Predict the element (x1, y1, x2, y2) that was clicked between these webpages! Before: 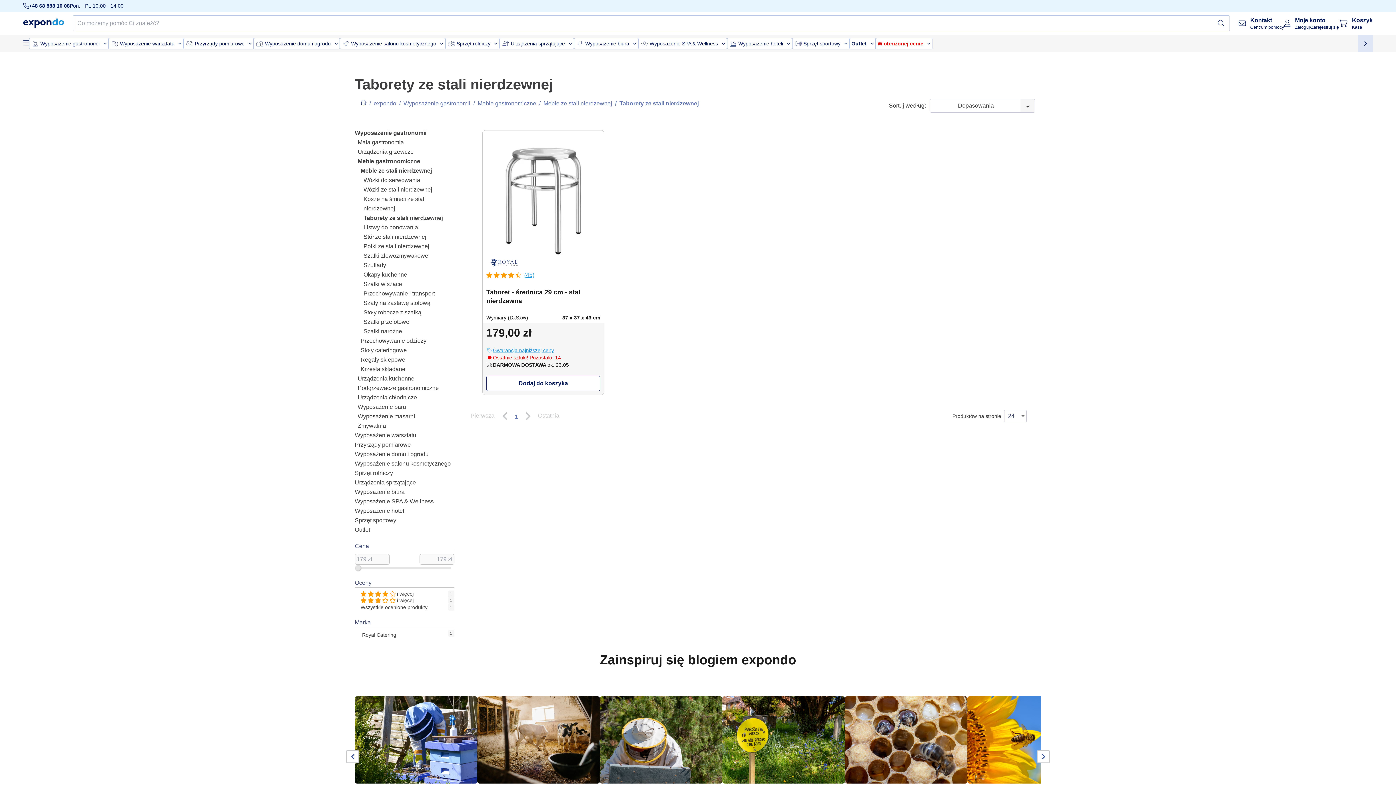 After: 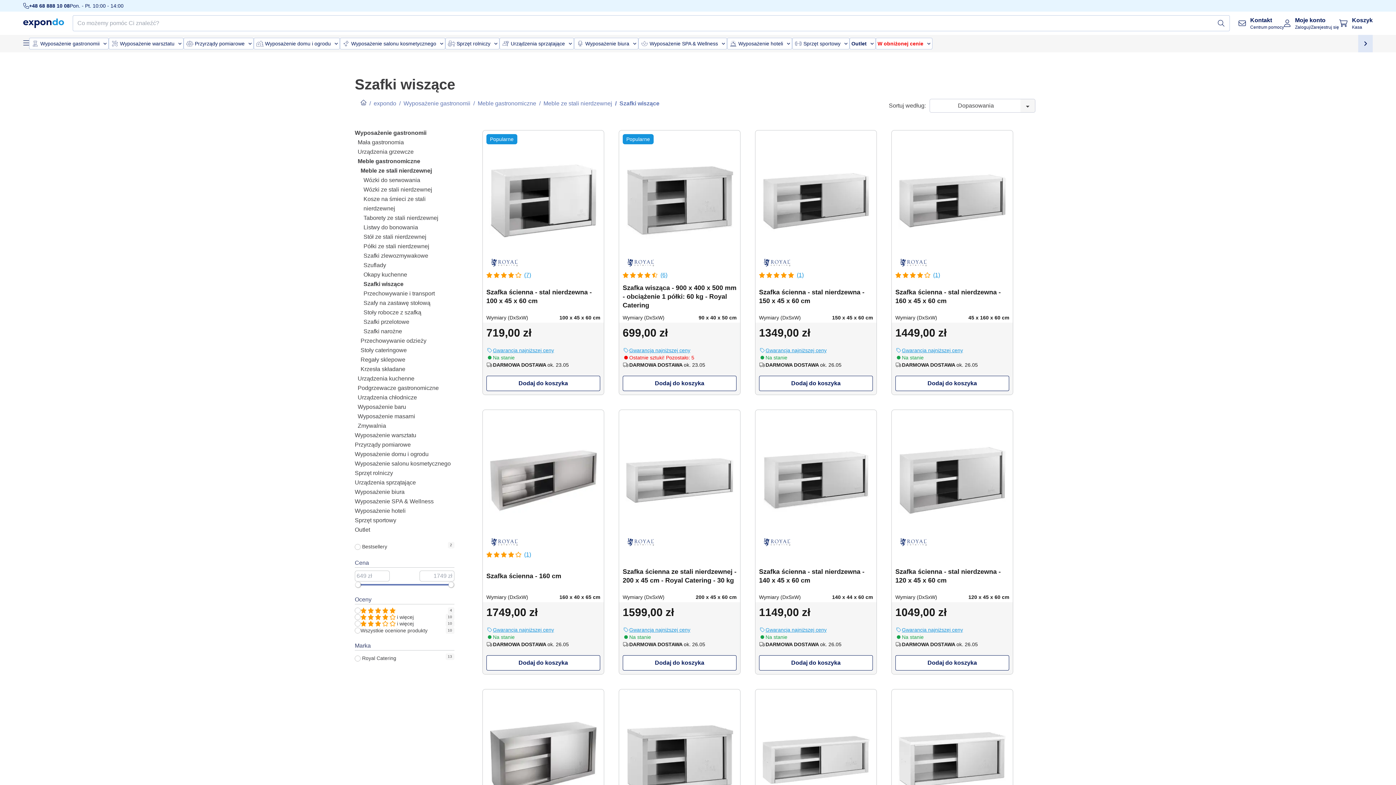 Action: label: Szafki wiszące bbox: (363, 294, 402, 300)